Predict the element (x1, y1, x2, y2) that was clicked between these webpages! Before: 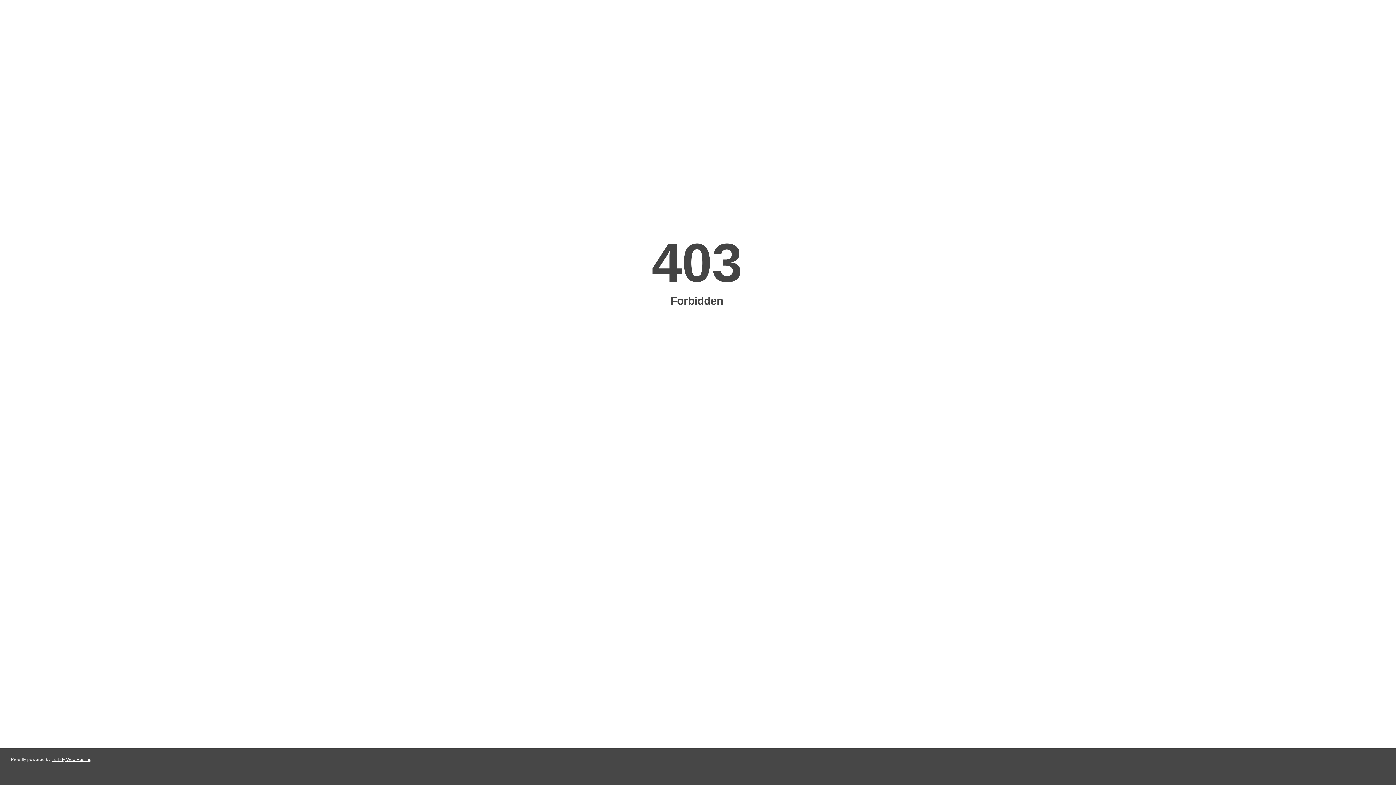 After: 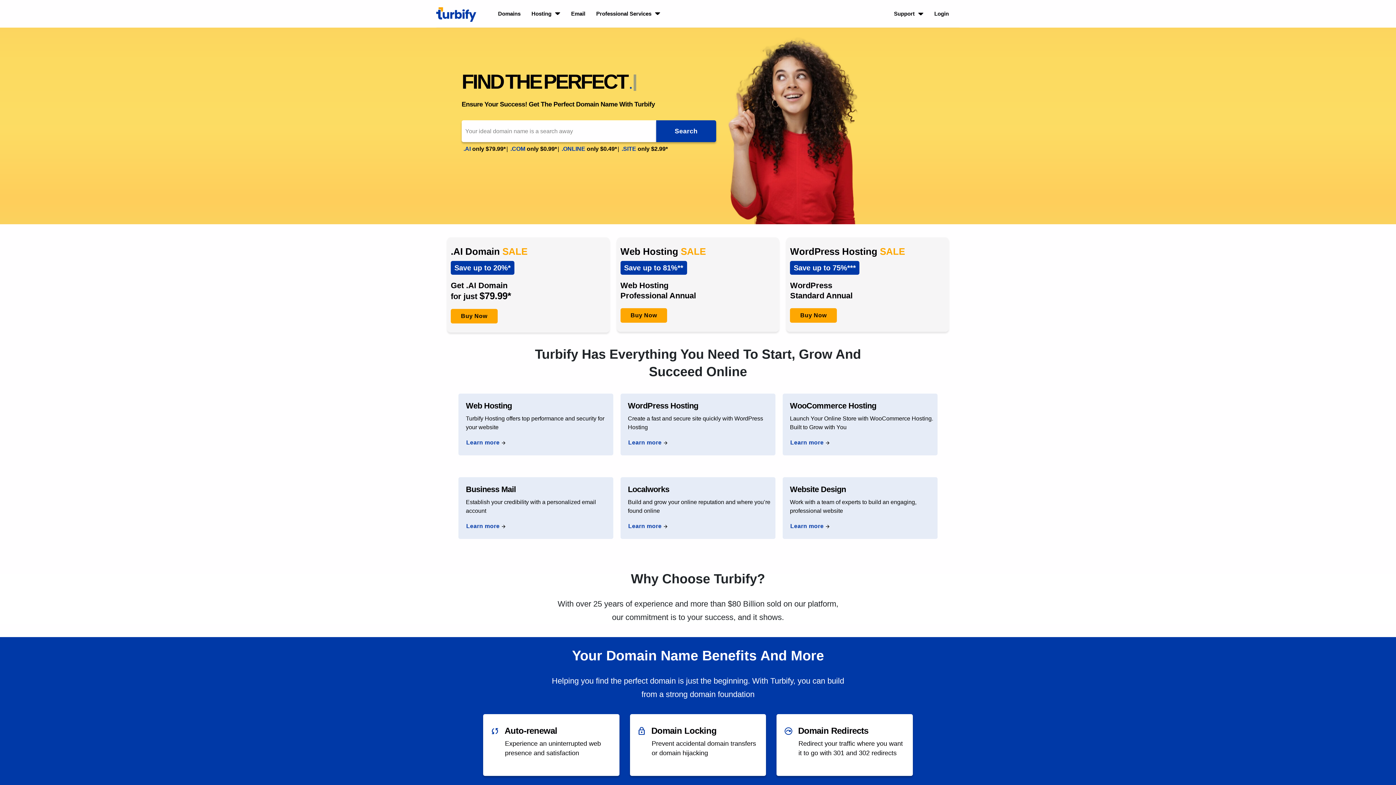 Action: bbox: (51, 757, 91, 762) label: Turbify Web Hosting